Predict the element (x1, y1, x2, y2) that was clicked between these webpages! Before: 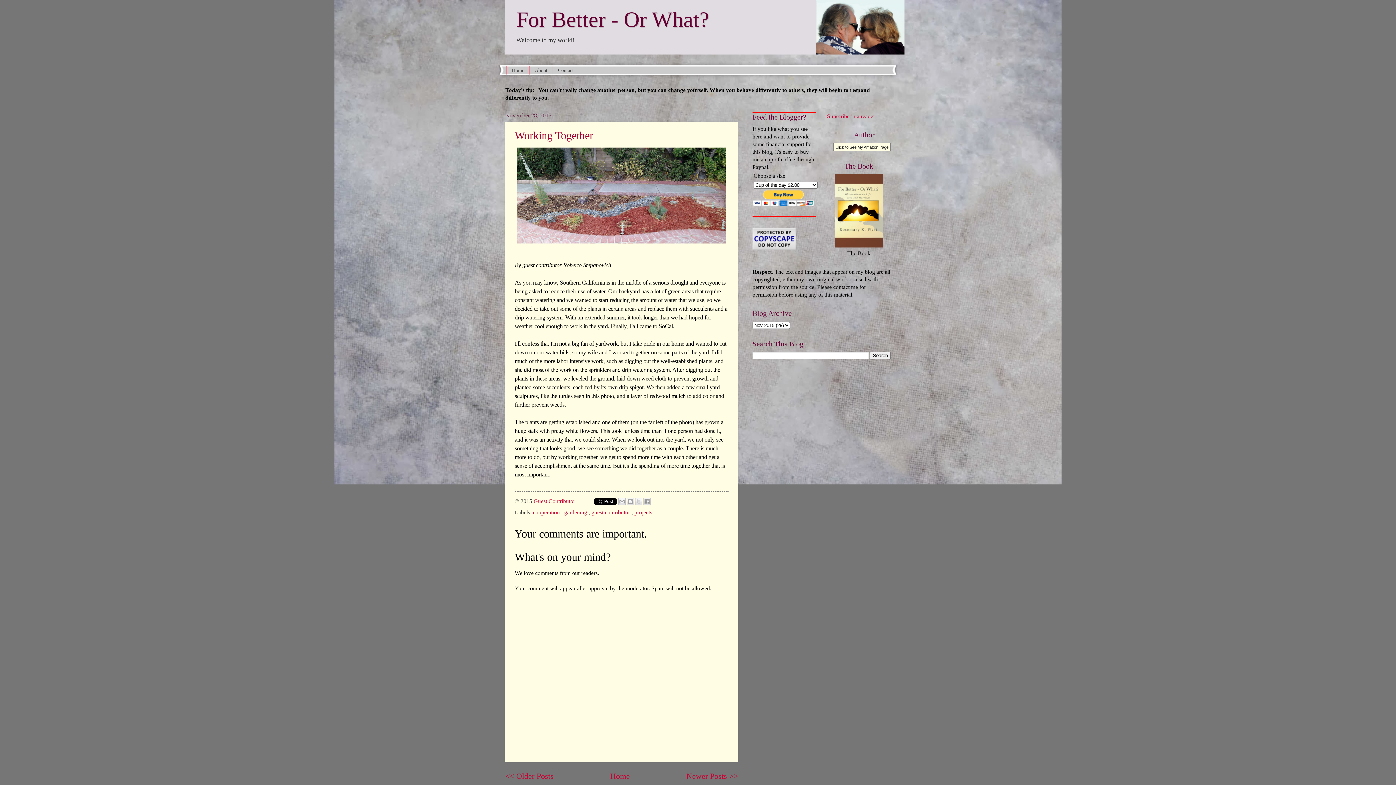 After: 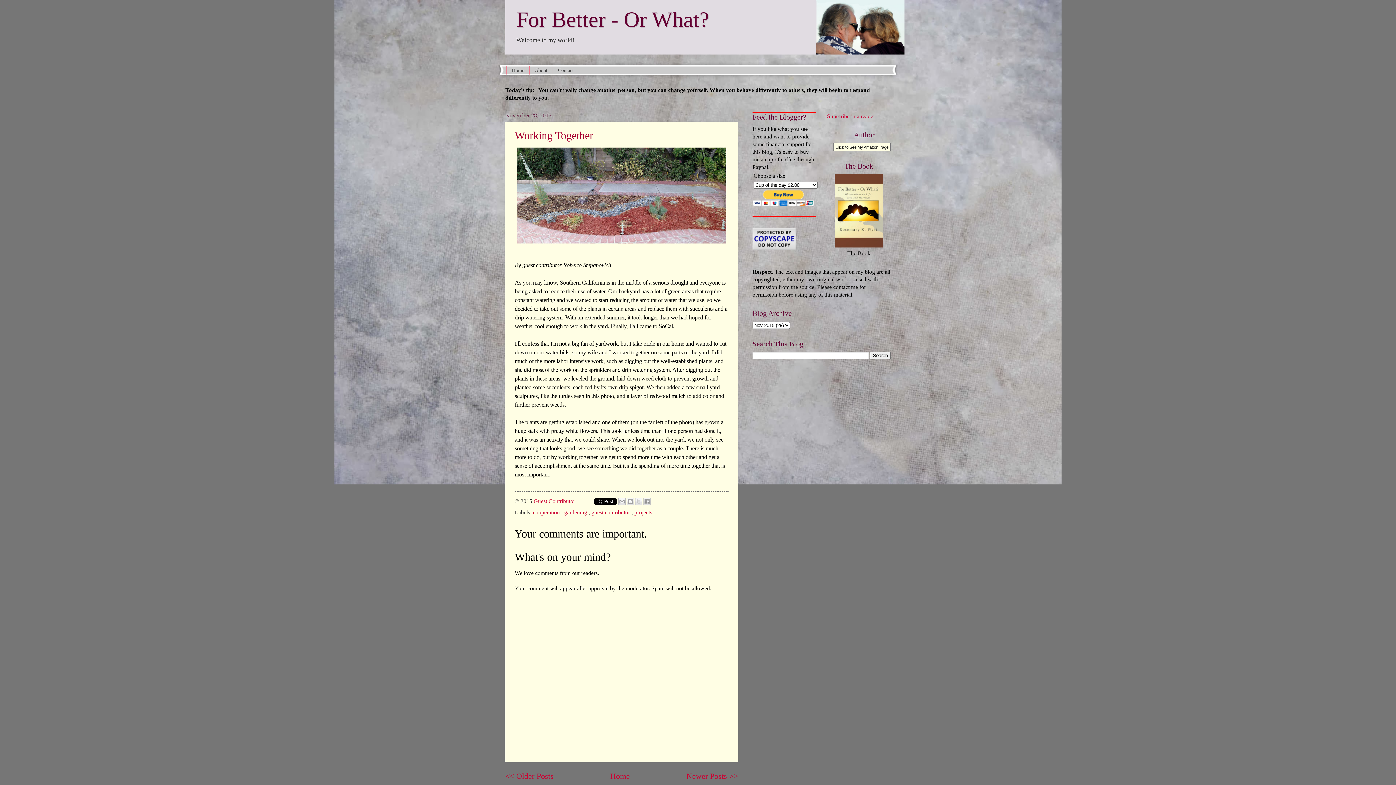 Action: bbox: (517, 191, 726, 198)